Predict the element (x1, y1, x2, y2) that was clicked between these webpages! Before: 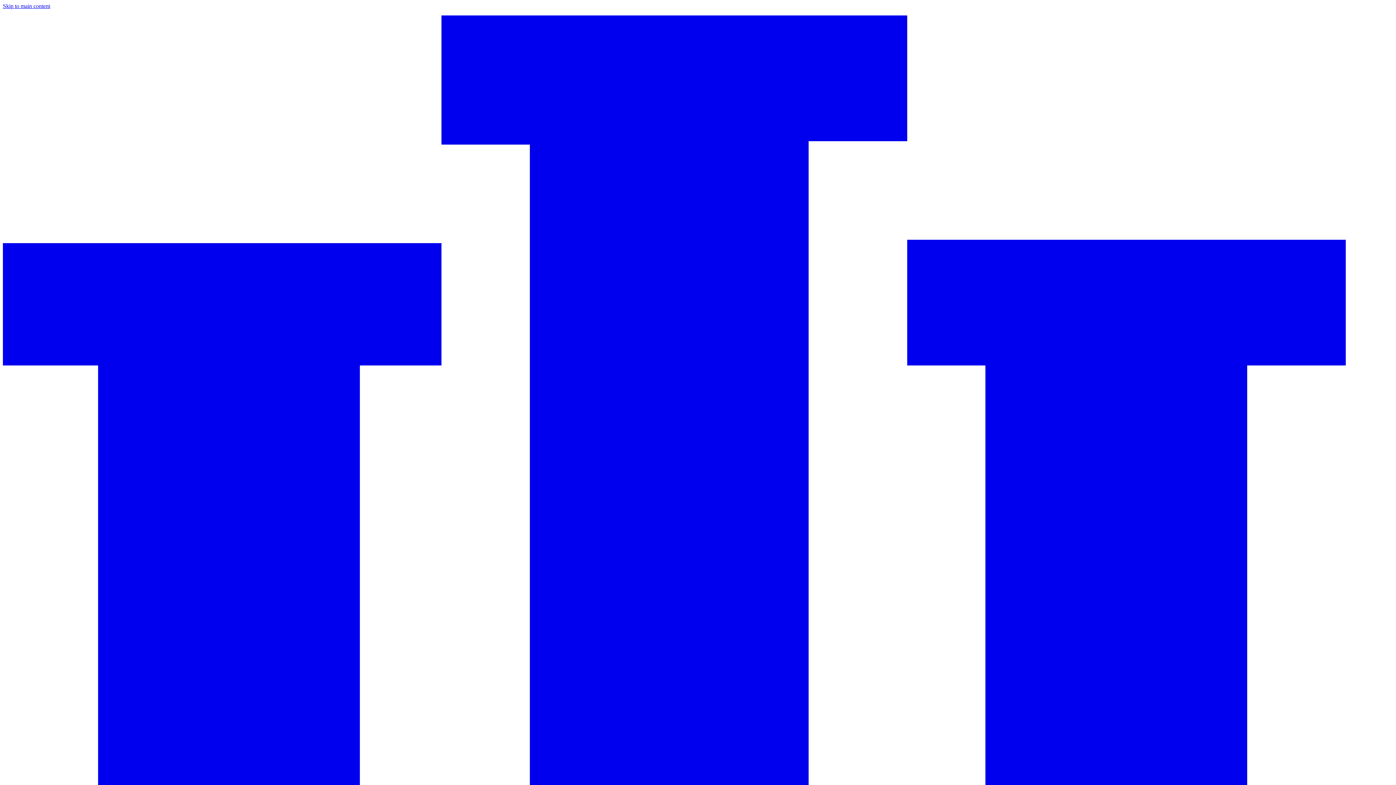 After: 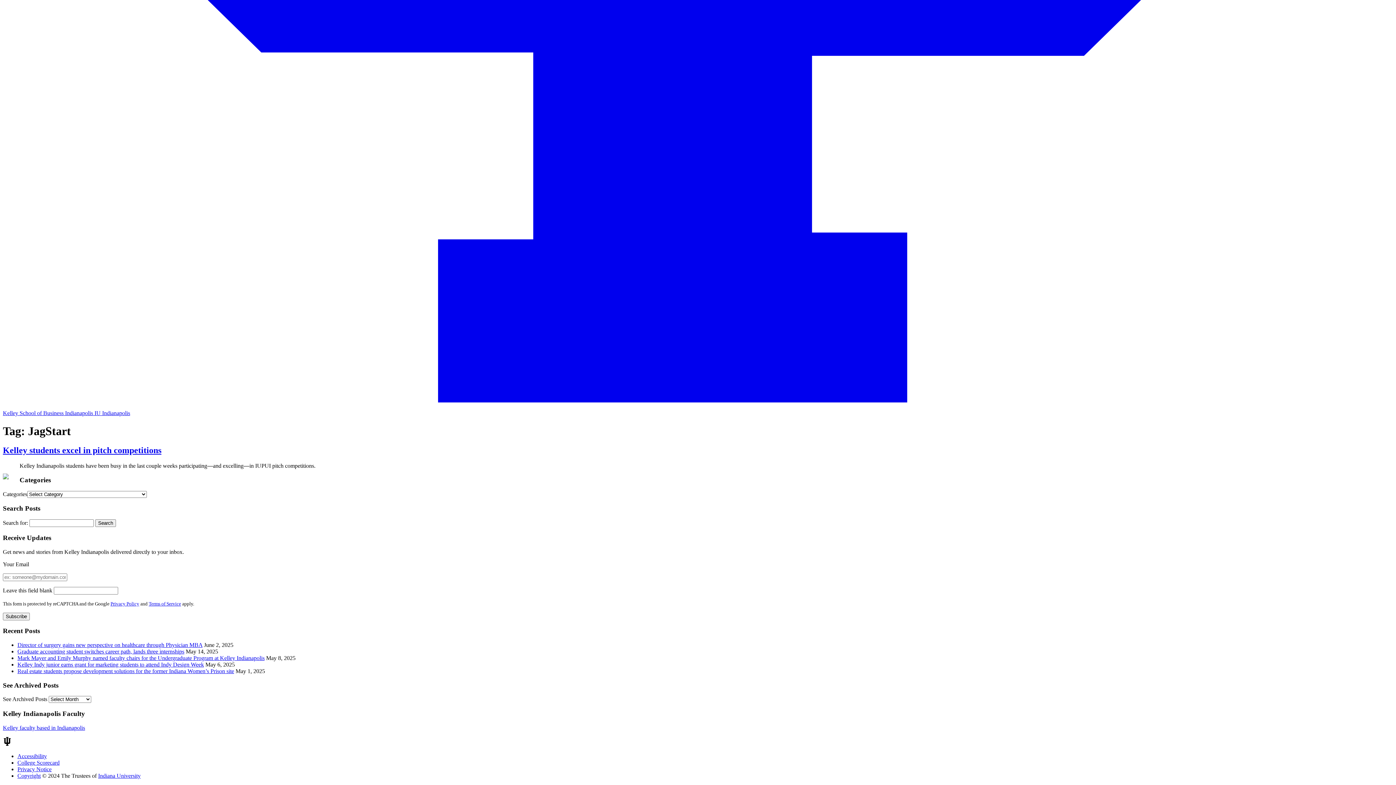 Action: label: Skip to main content bbox: (2, 2, 50, 9)